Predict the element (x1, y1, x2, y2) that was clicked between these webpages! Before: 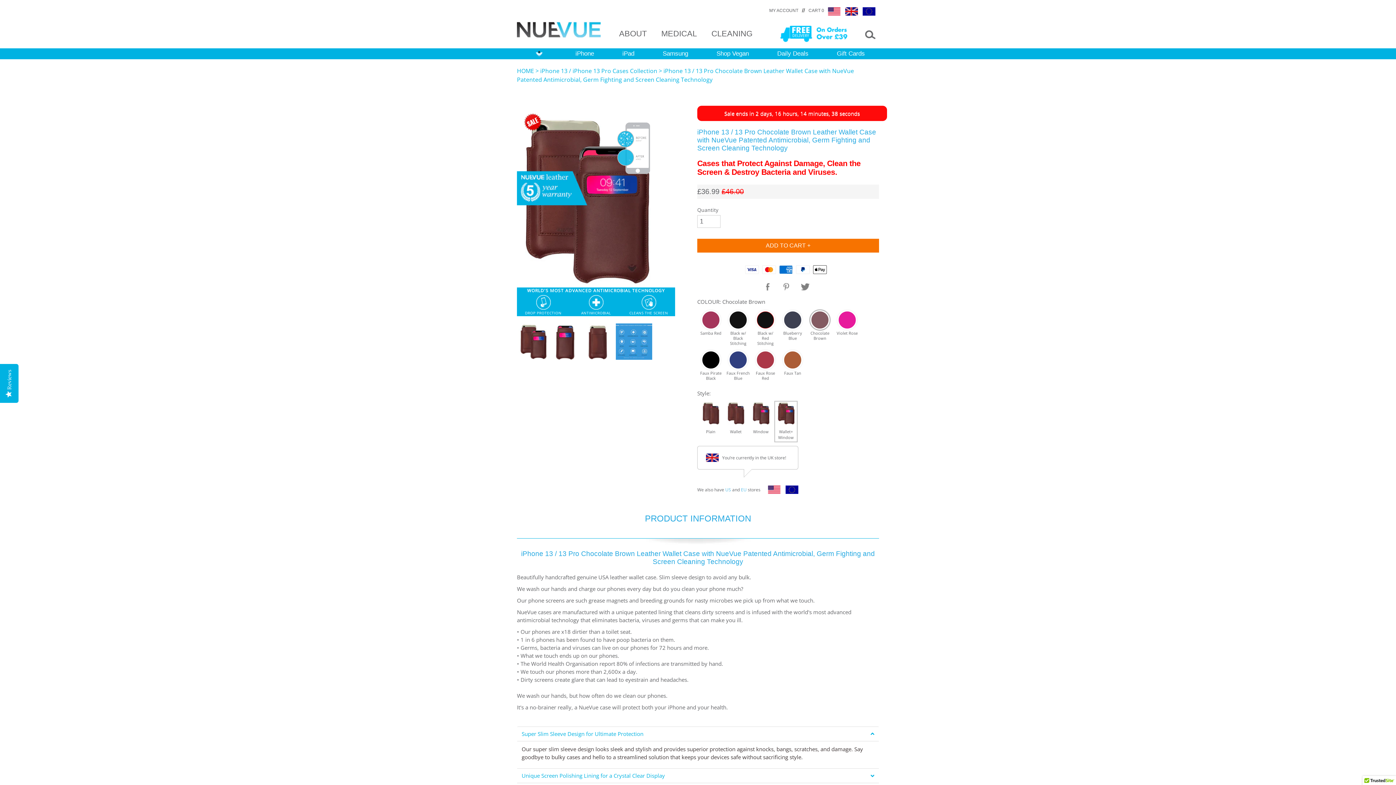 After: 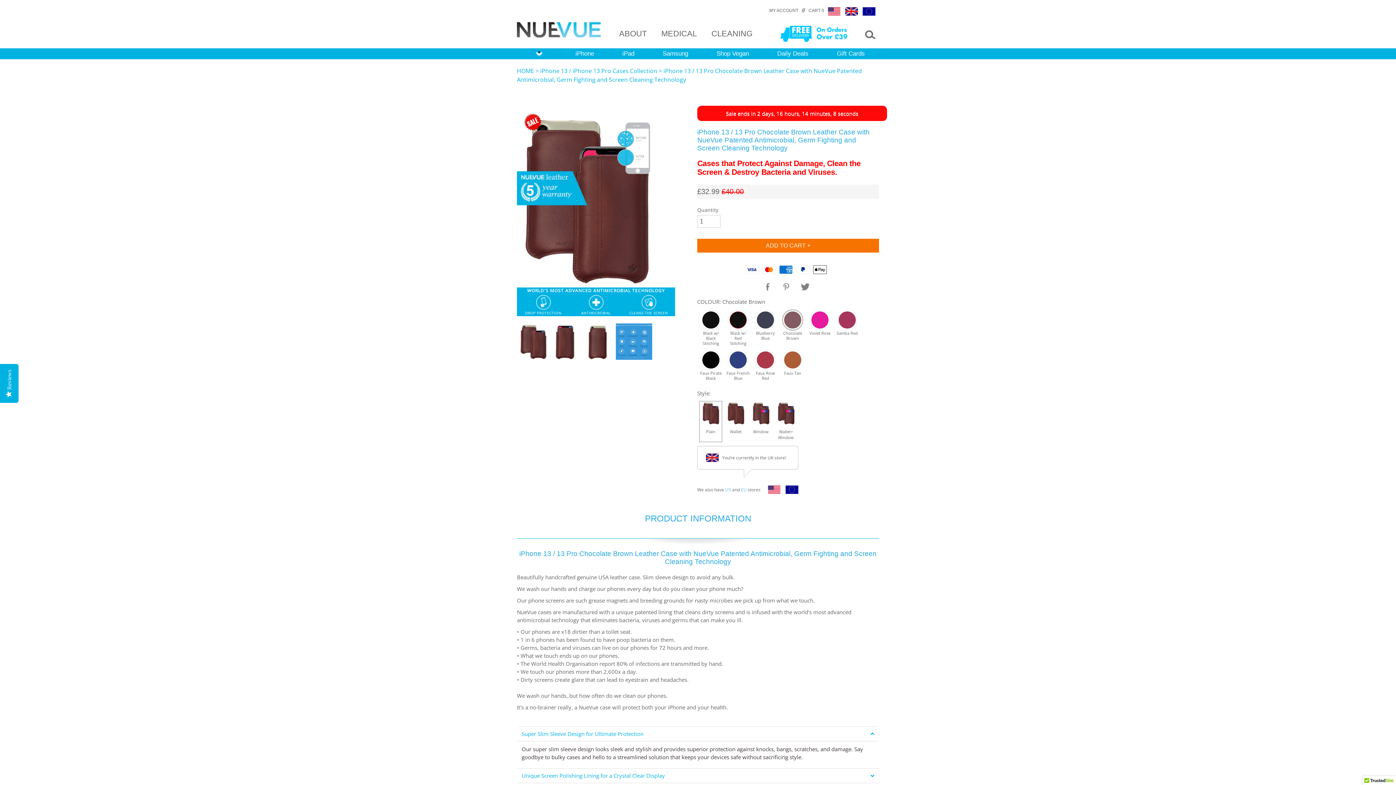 Action: label: Plain bbox: (701, 401, 720, 438)